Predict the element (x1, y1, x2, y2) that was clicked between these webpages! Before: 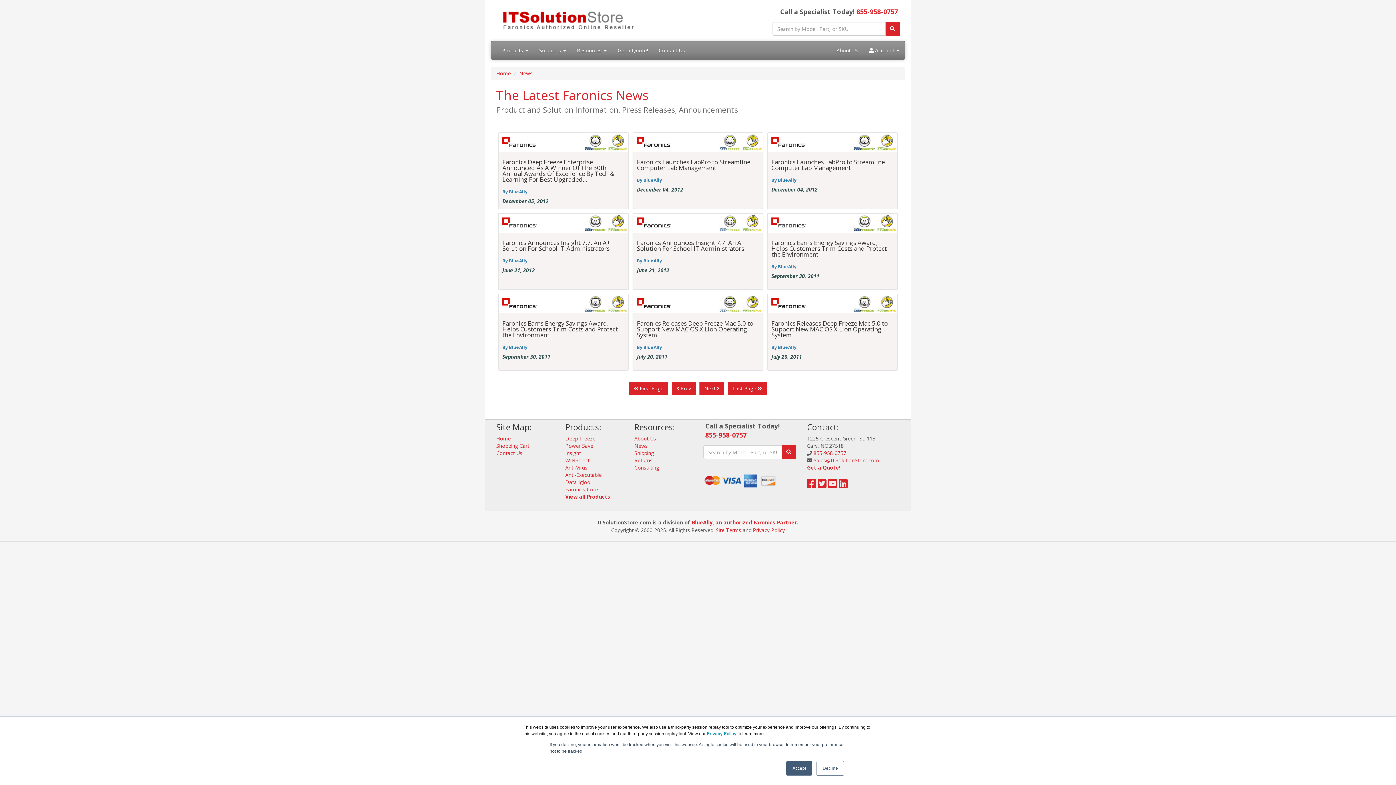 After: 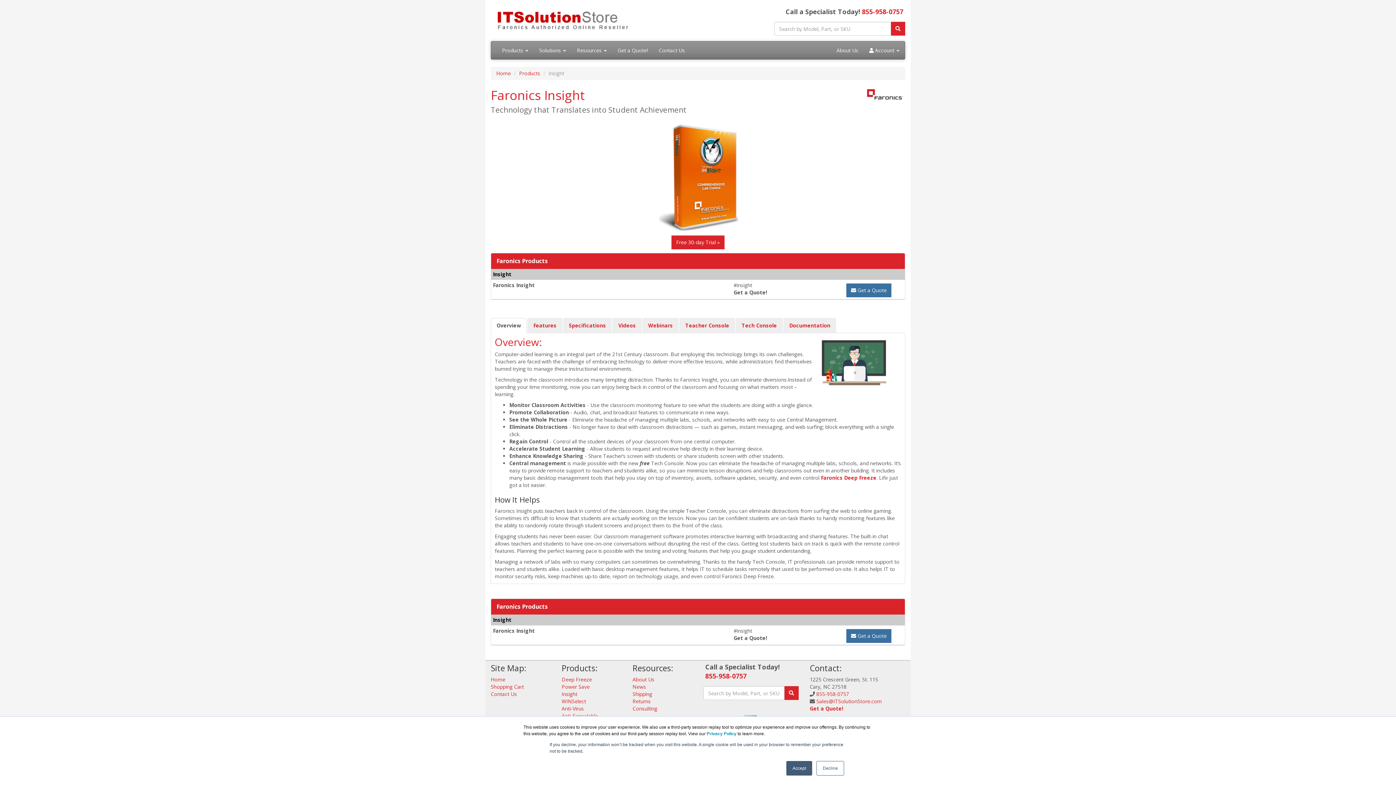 Action: bbox: (565, 449, 581, 456) label: Insight